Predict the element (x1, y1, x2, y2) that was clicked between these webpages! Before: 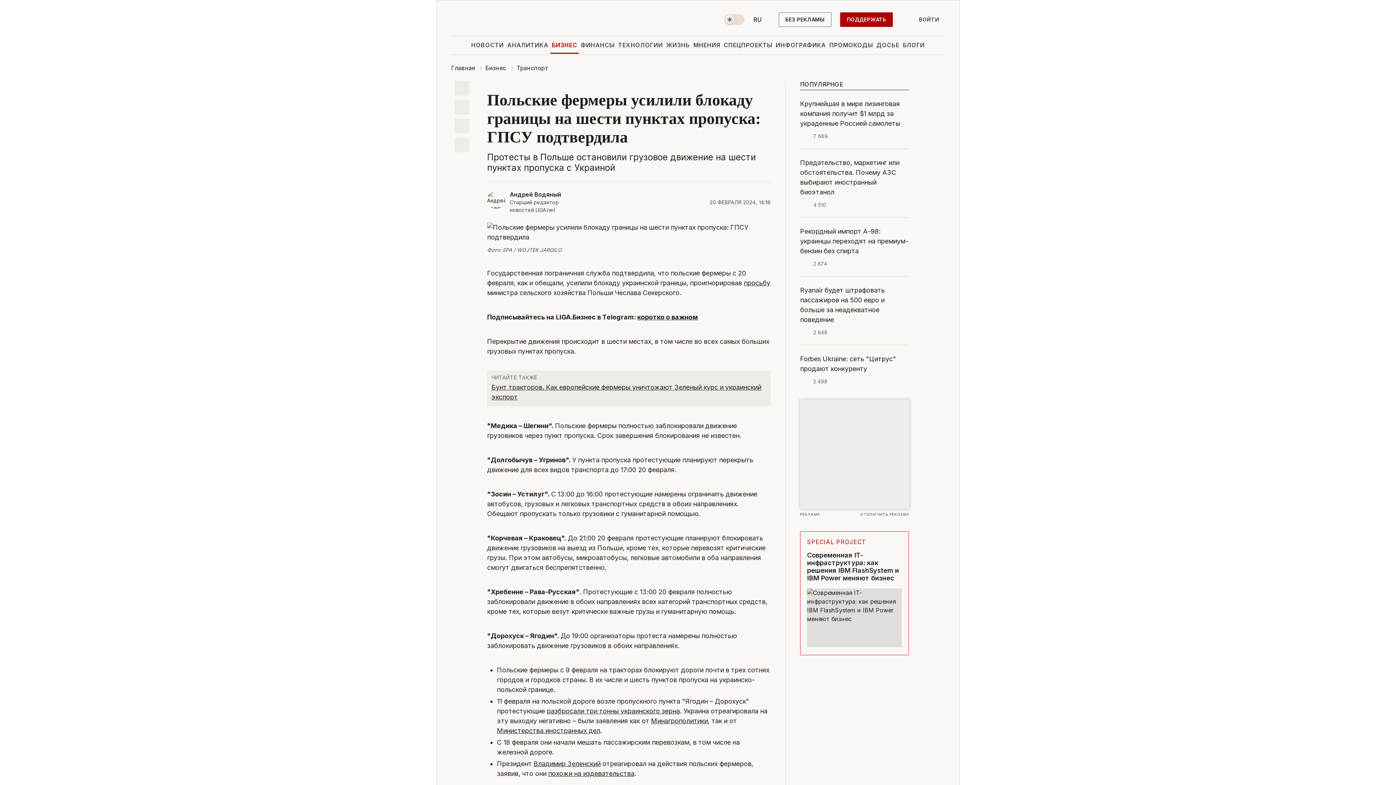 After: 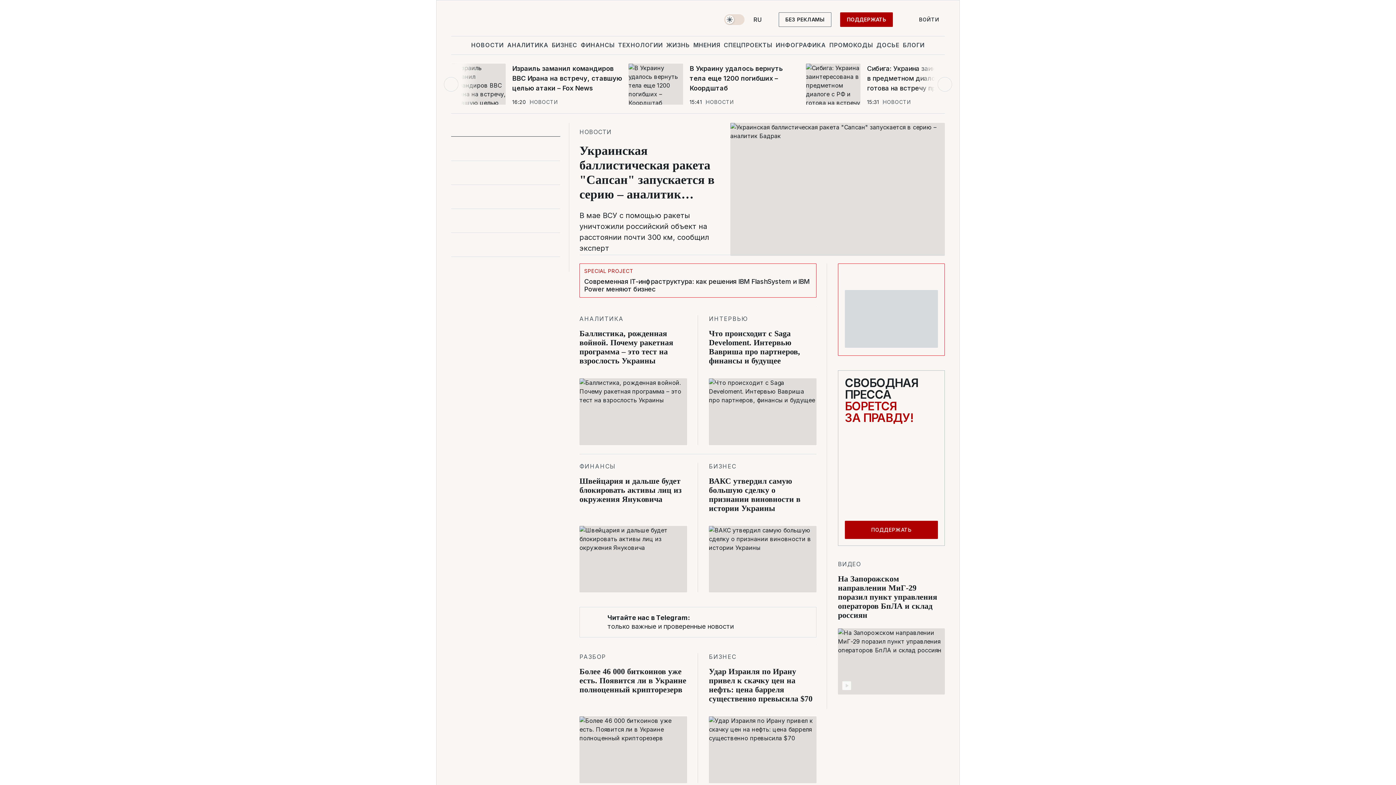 Action: bbox: (451, 39, 462, 51) label: home